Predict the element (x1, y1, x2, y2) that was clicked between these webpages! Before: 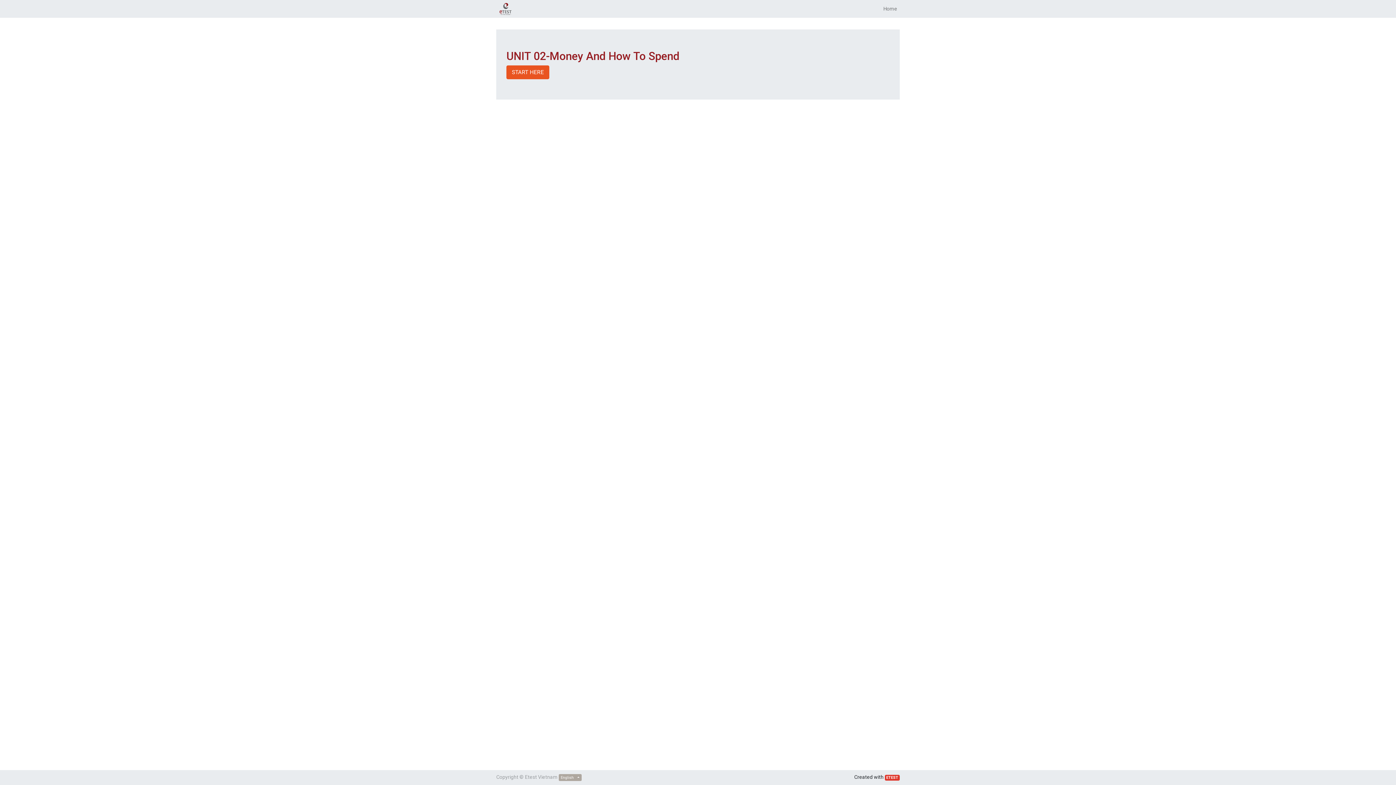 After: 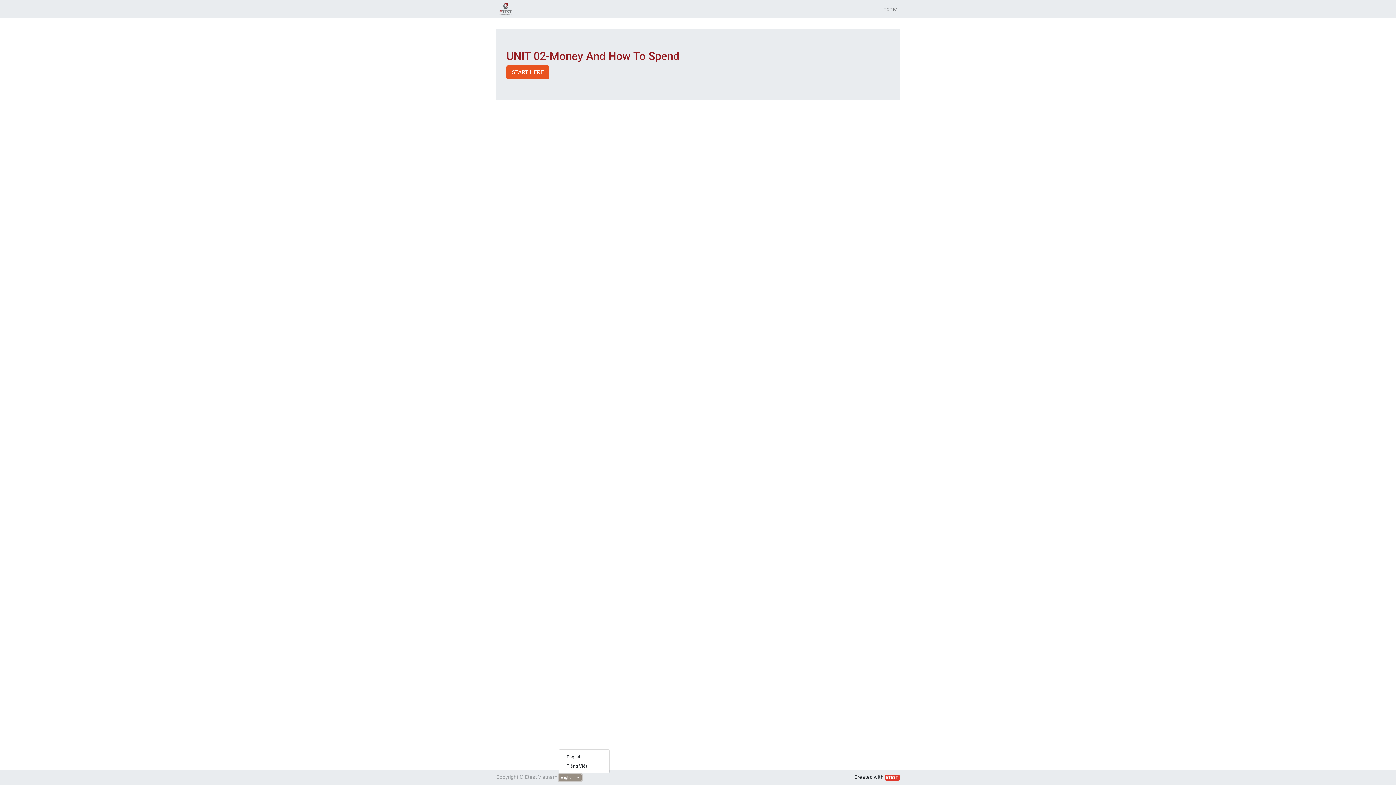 Action: label: English  bbox: (558, 774, 581, 781)